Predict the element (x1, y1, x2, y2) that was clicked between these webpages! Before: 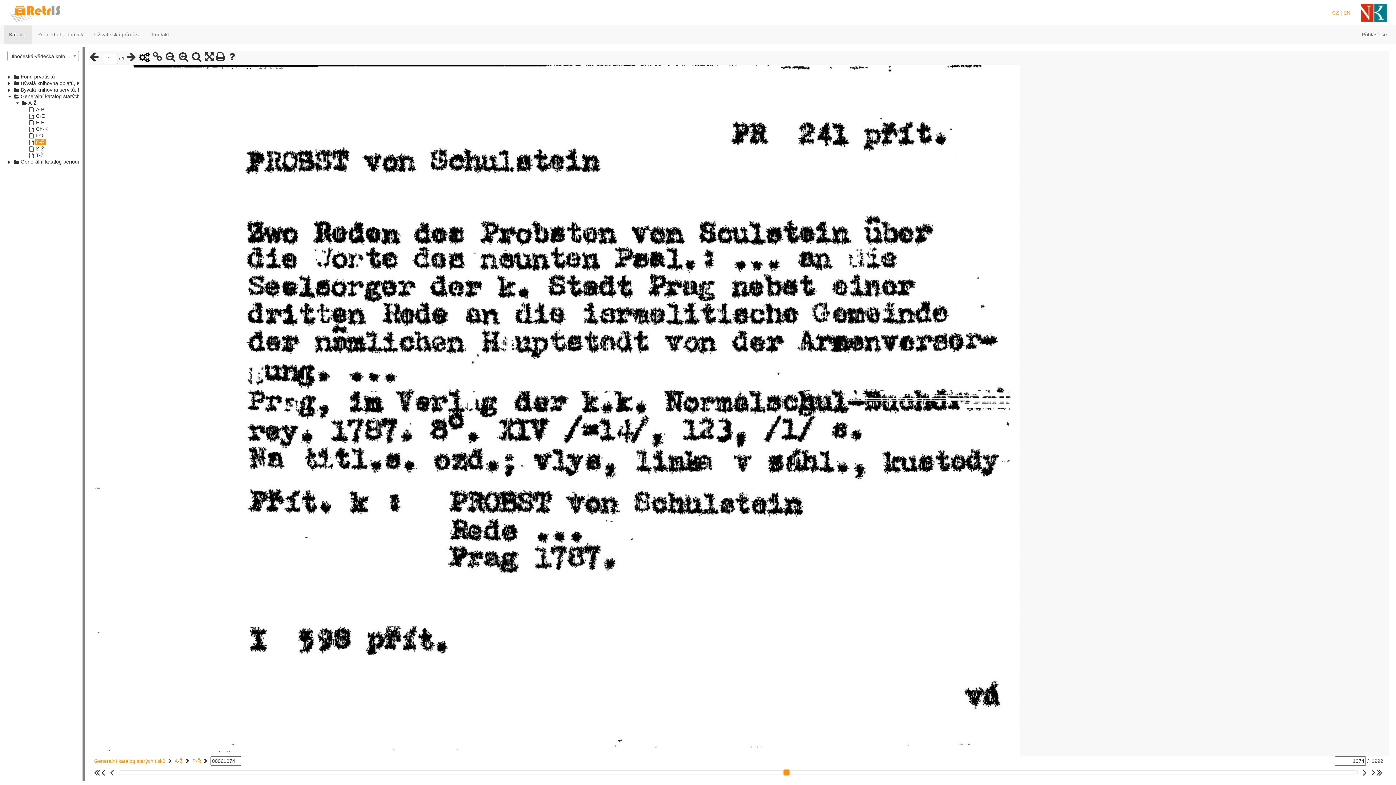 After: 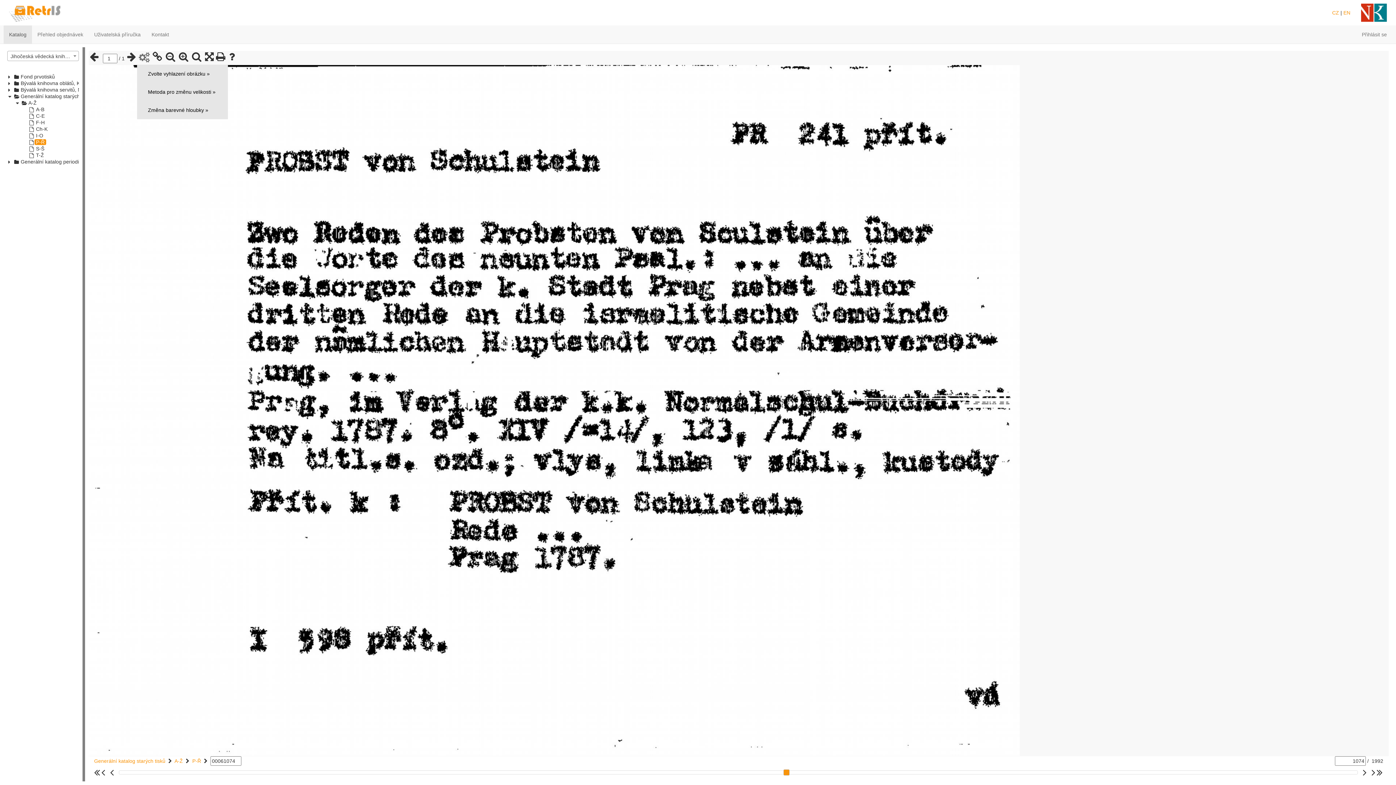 Action: bbox: (137, 50, 151, 64)